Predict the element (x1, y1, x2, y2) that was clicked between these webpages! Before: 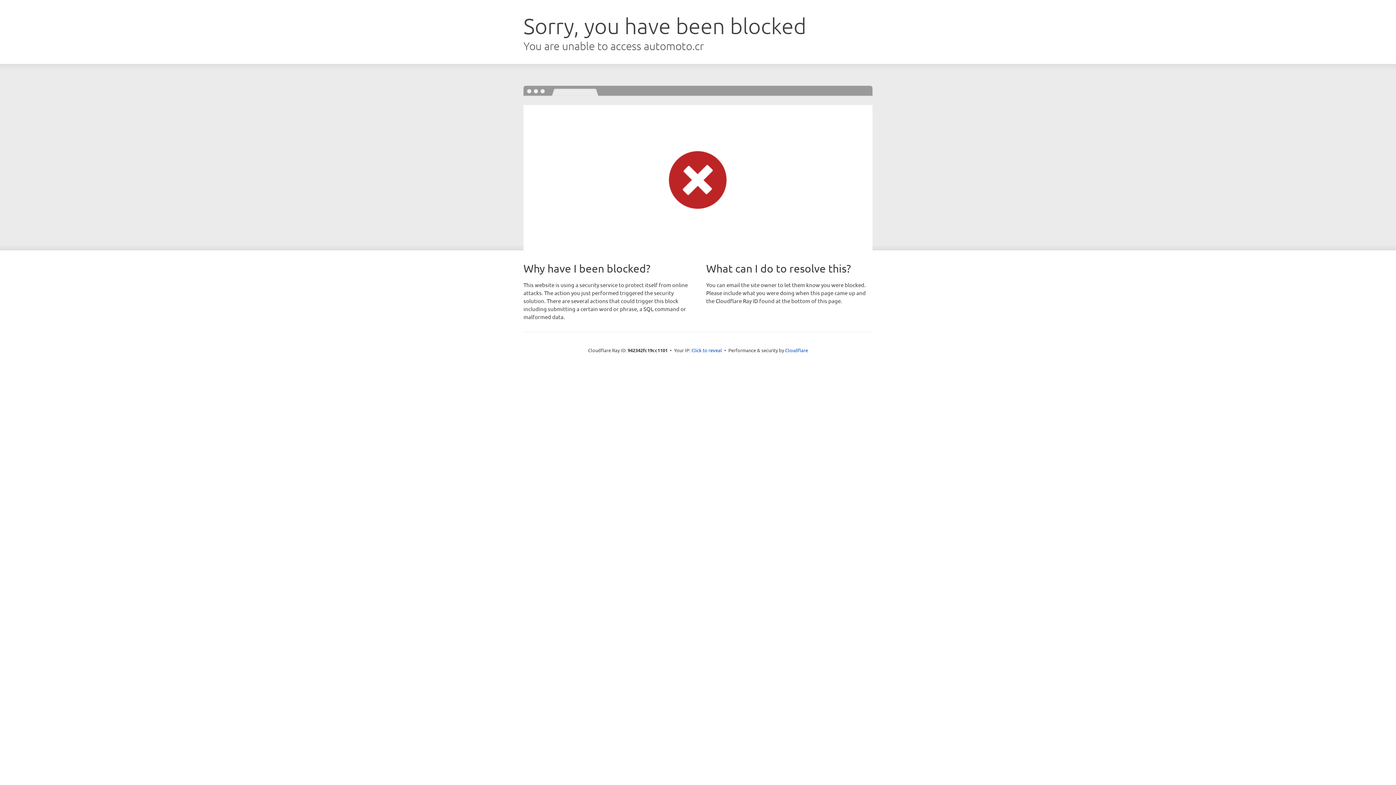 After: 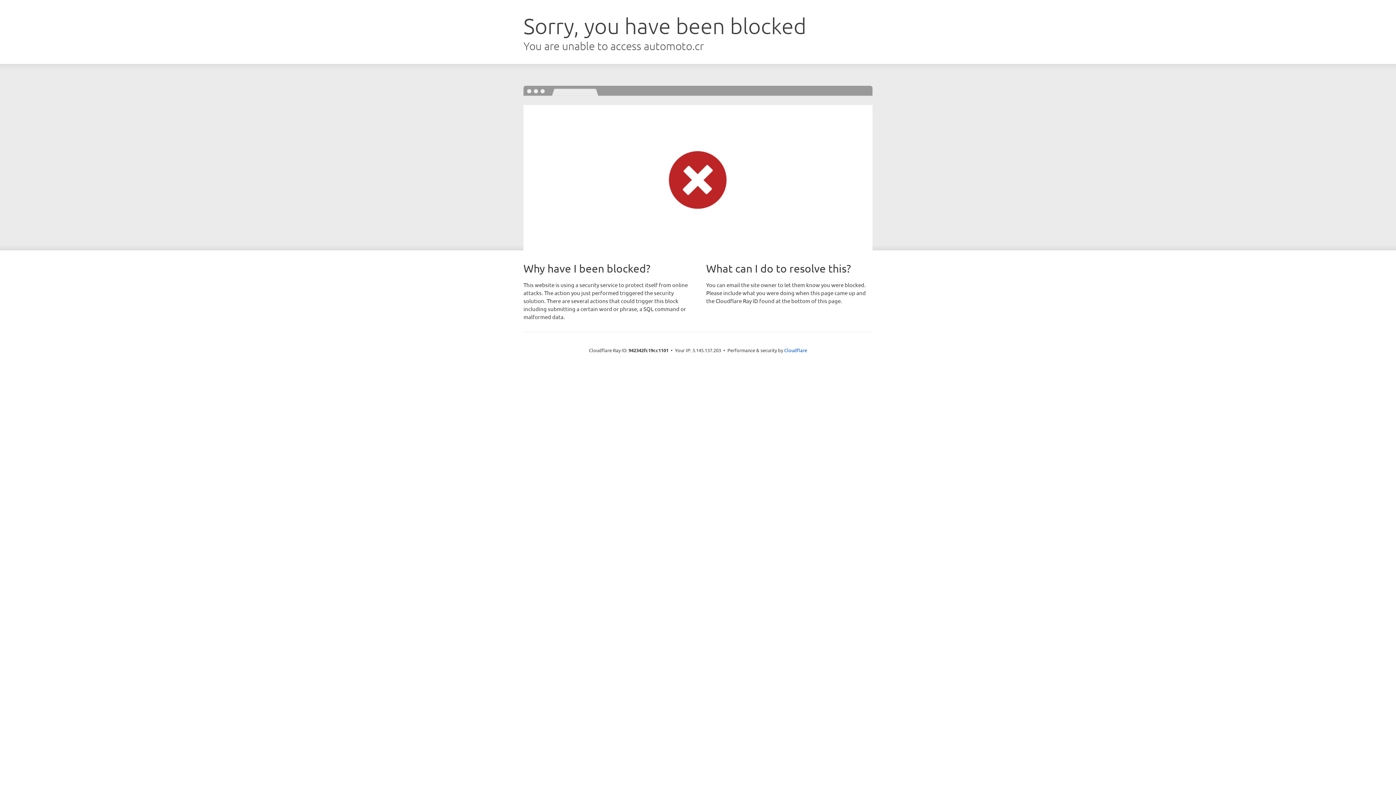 Action: label: Click to reveal bbox: (691, 346, 722, 353)